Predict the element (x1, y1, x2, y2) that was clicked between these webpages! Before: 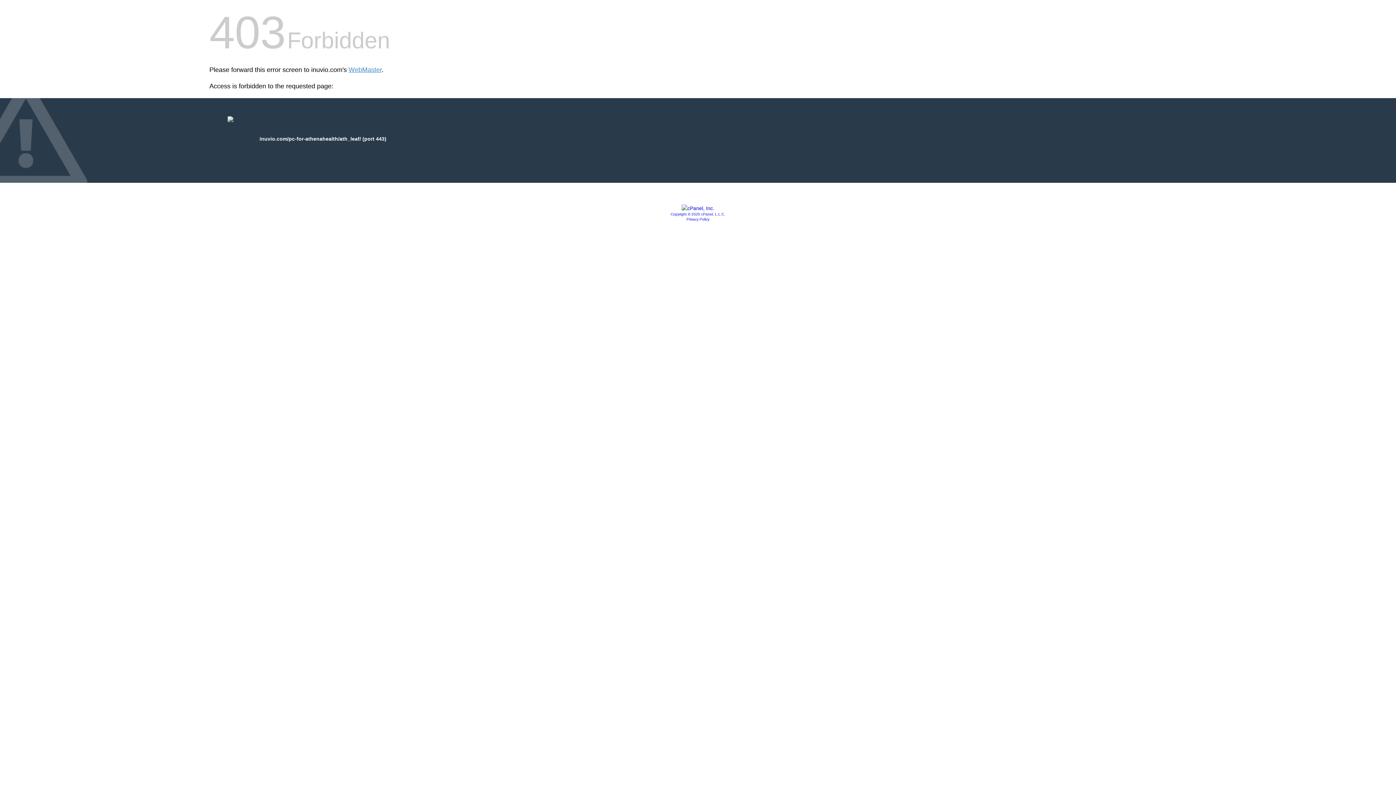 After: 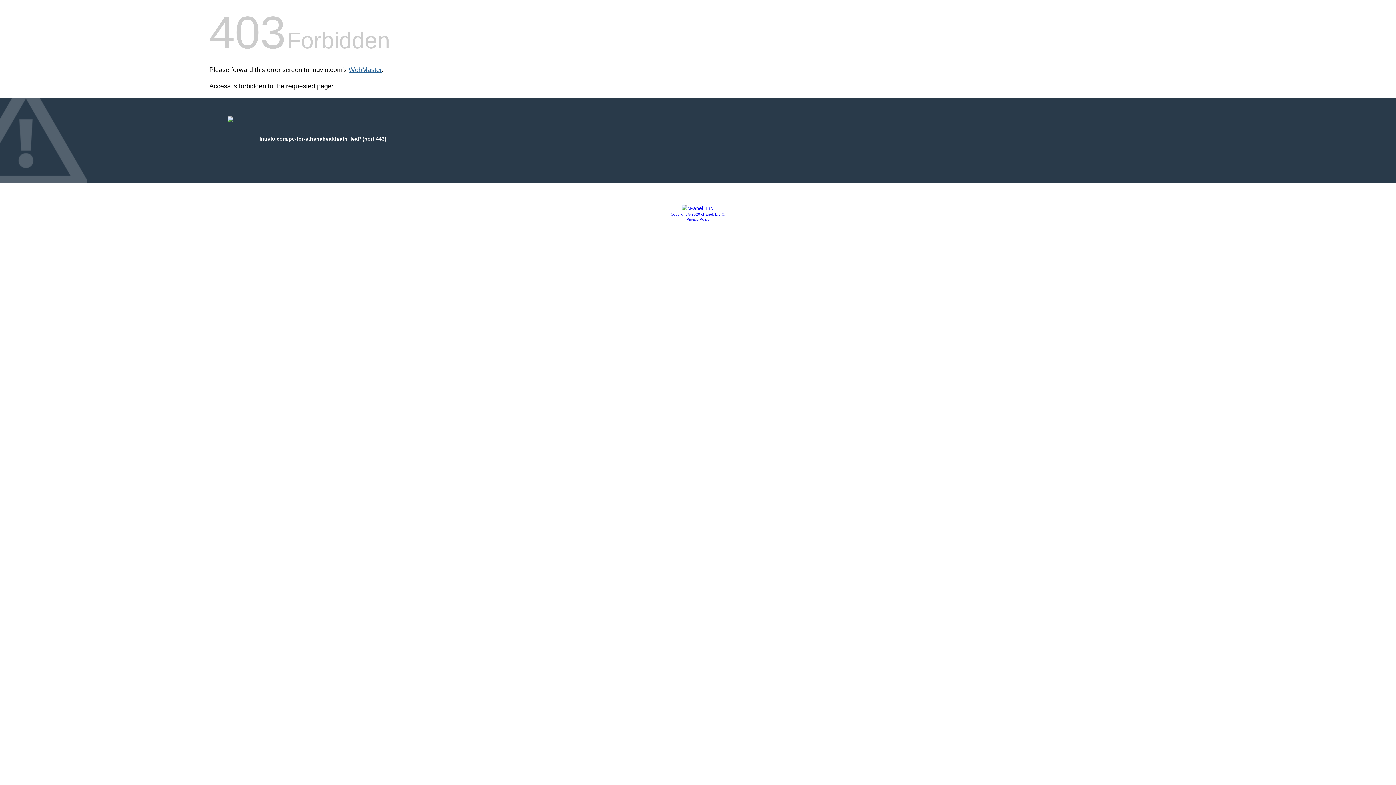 Action: label: WebMaster bbox: (348, 66, 381, 73)